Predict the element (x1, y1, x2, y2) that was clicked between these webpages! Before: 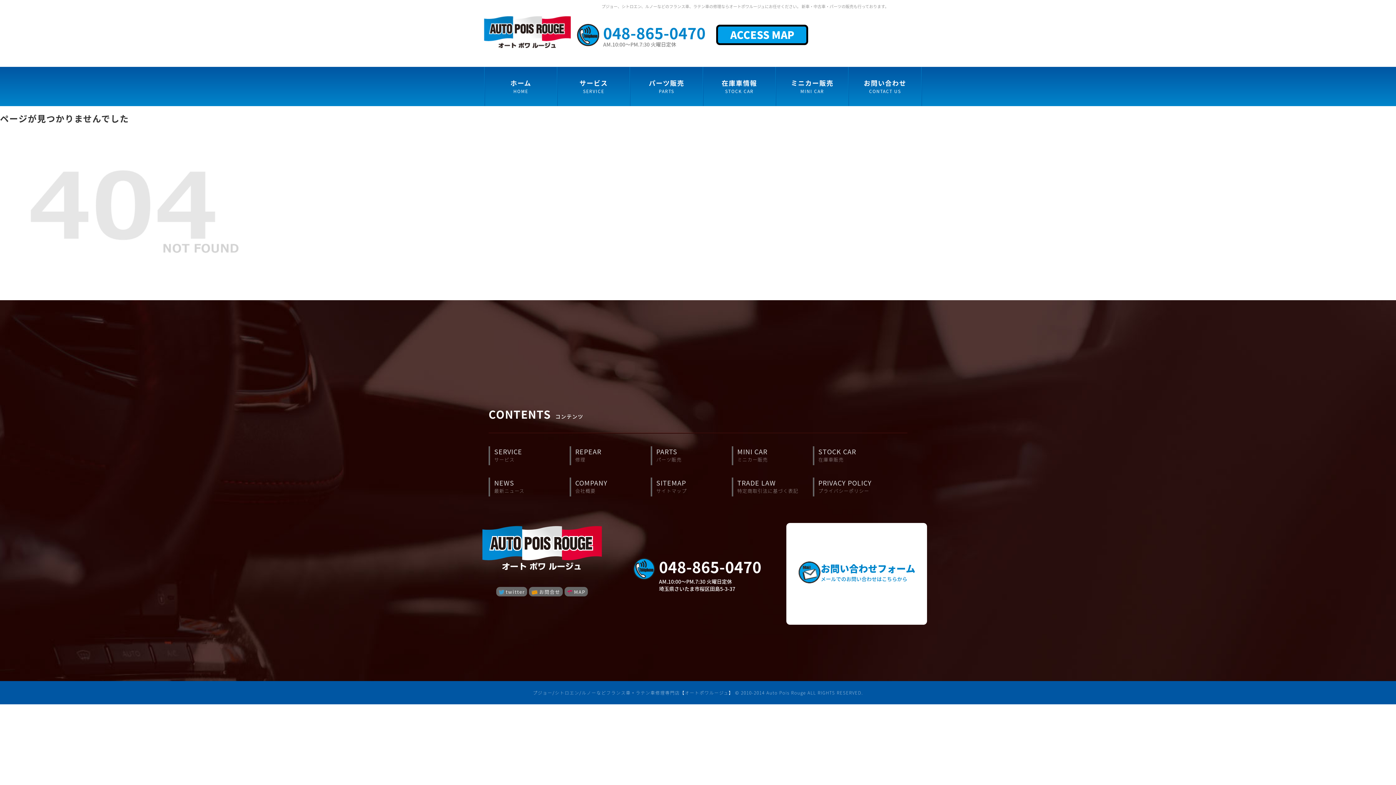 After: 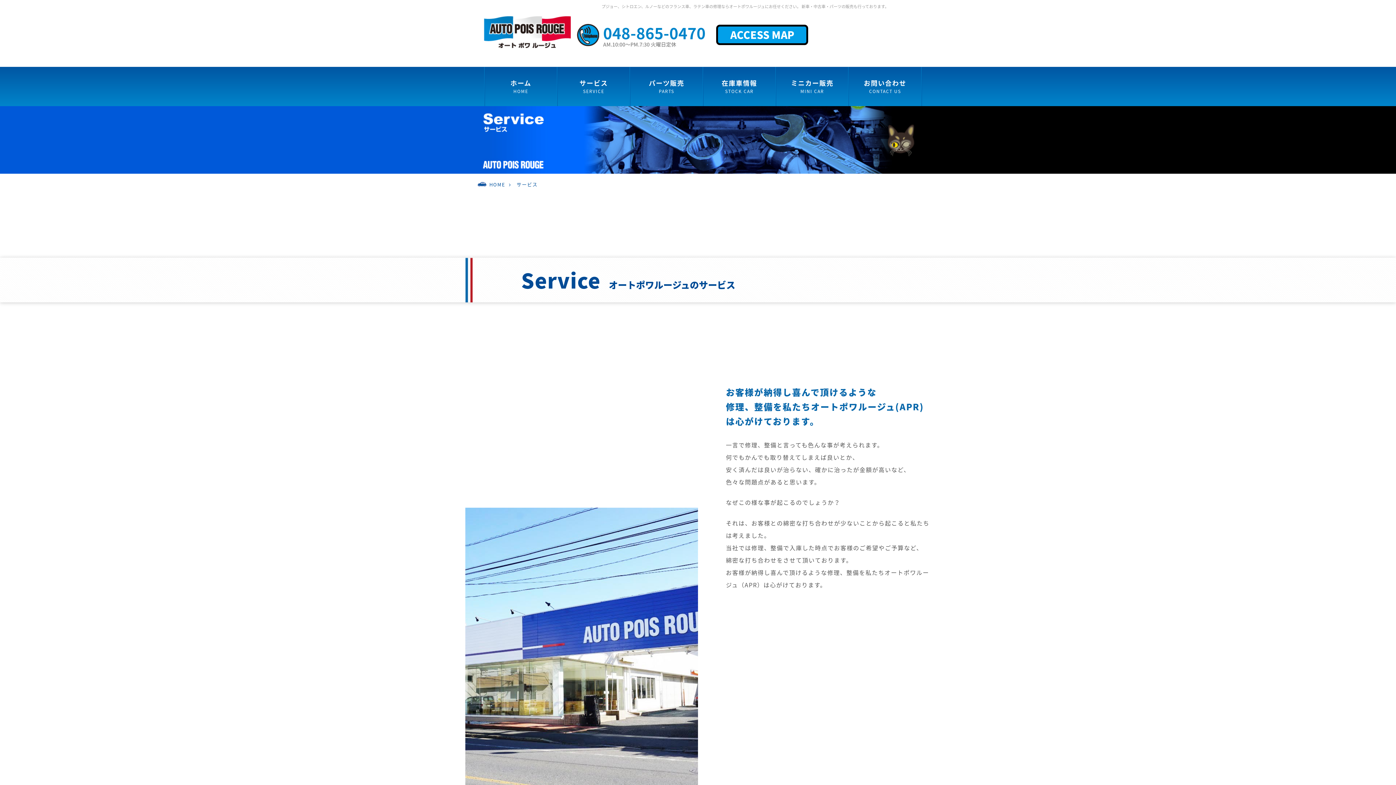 Action: bbox: (557, 66, 629, 106) label: サービス
SERVICE